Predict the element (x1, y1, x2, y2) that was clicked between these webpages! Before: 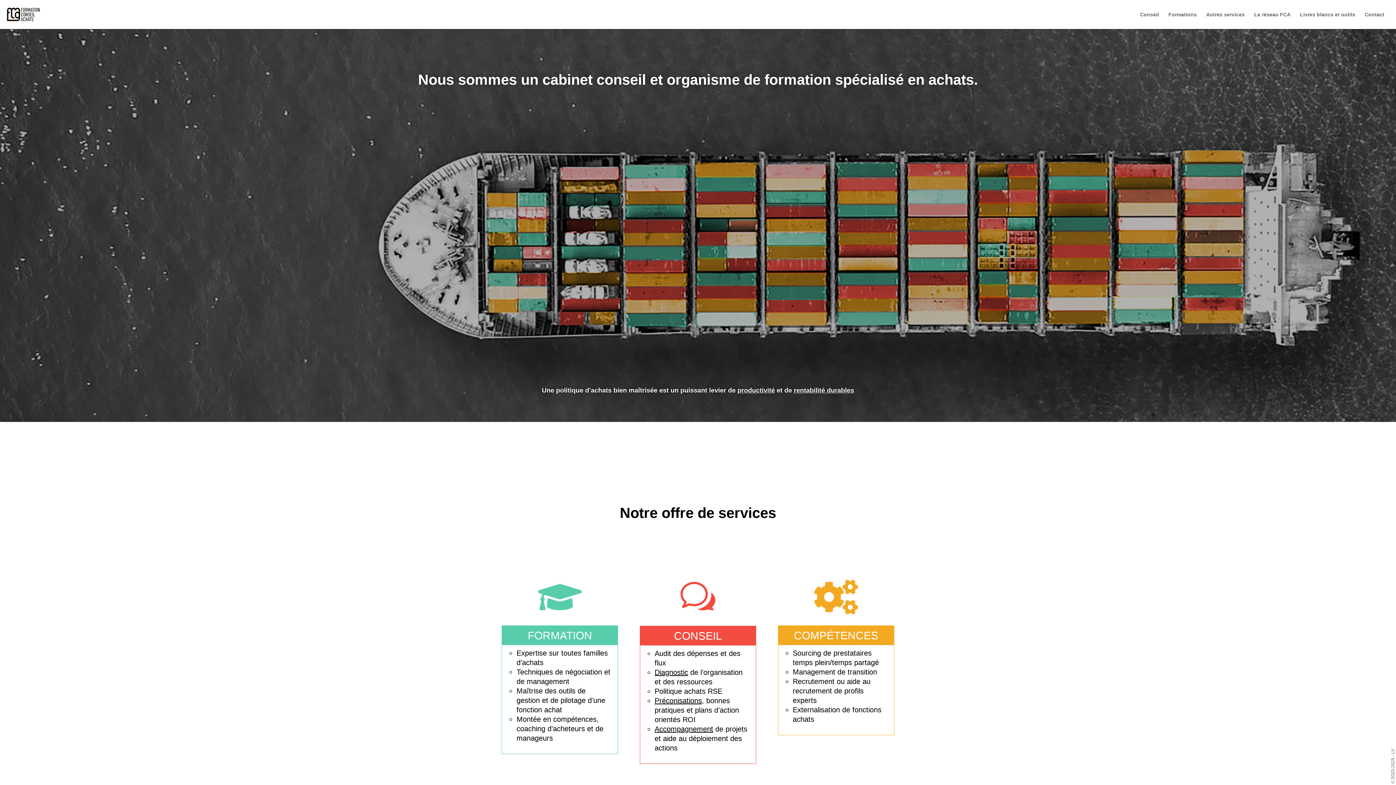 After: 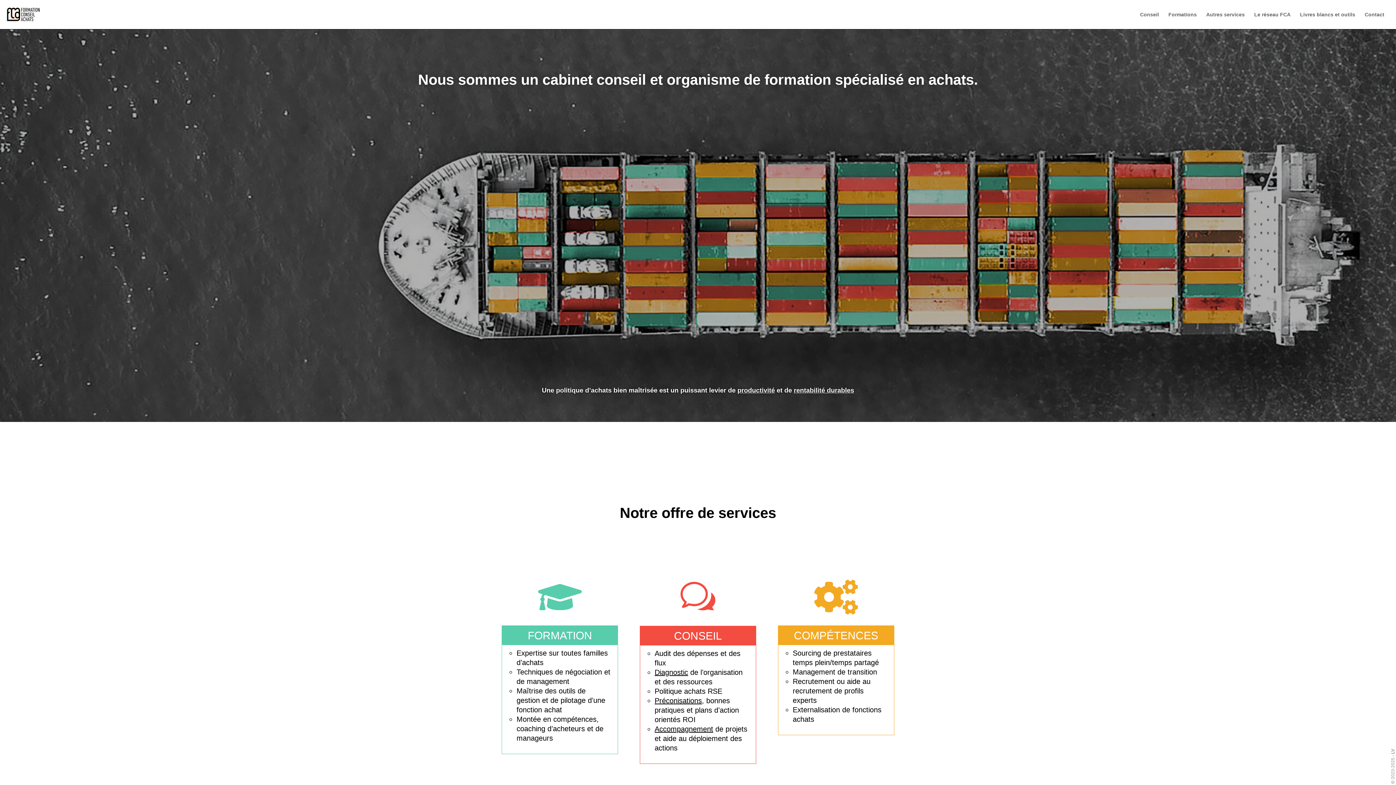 Action: label:  2023-2025  bbox: (1390, 756, 1395, 780)